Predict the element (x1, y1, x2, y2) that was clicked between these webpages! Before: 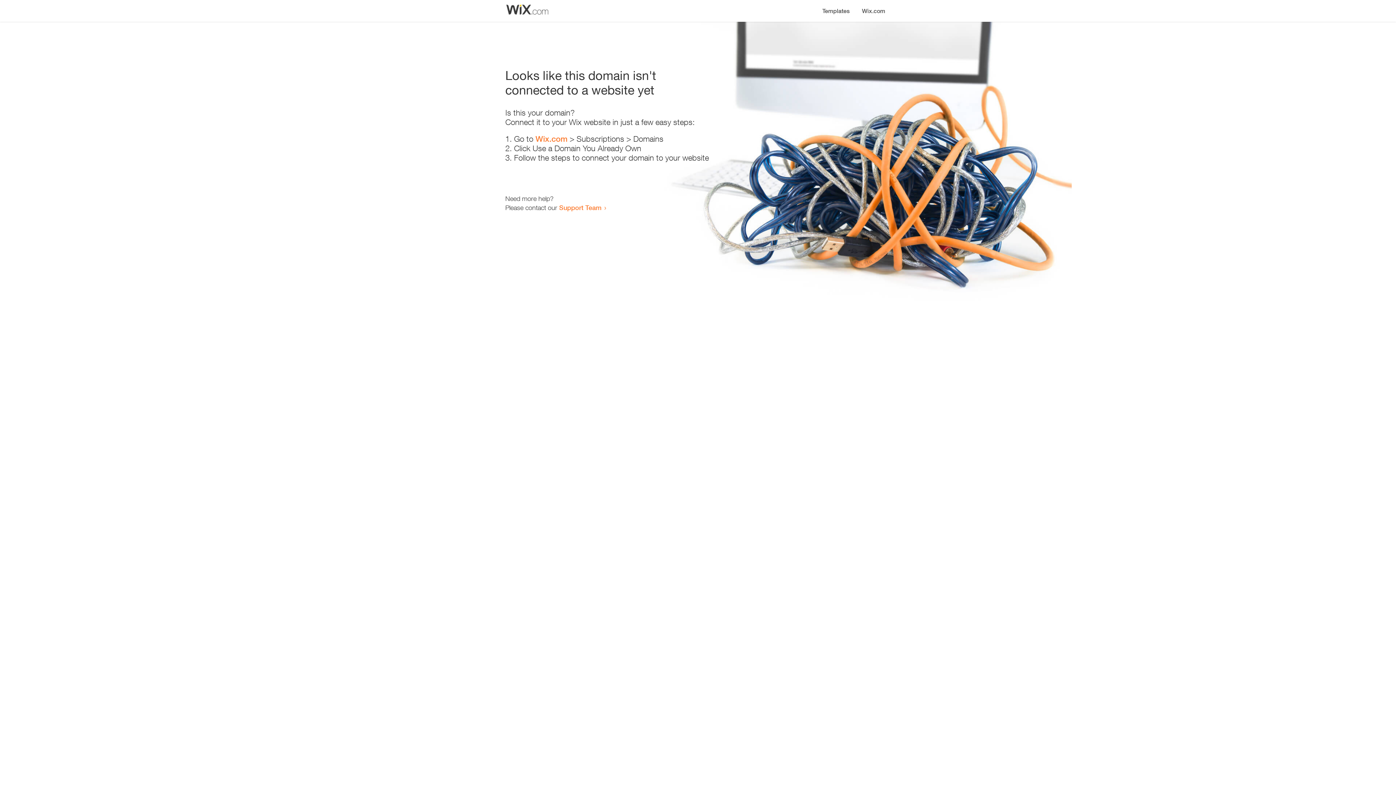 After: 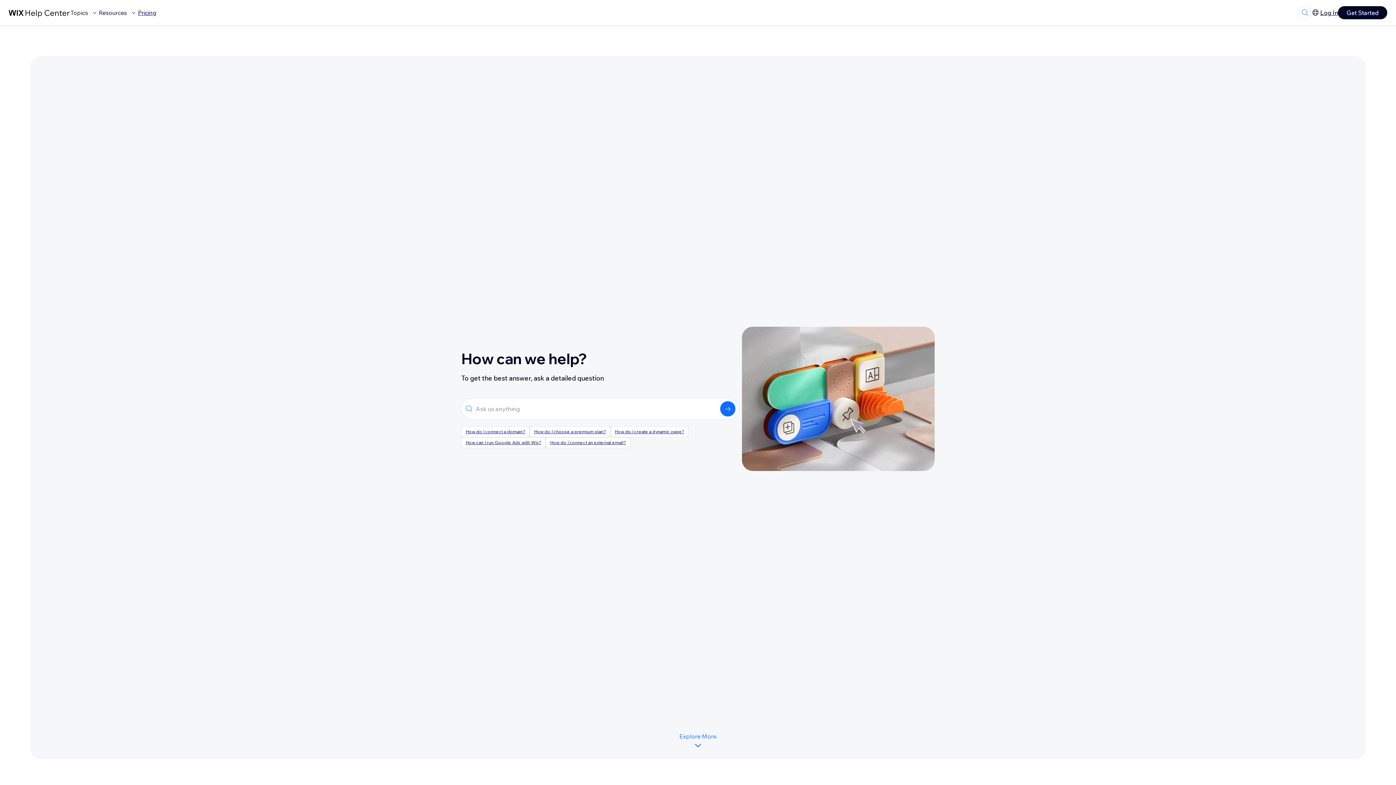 Action: label: Support Team bbox: (559, 203, 601, 211)